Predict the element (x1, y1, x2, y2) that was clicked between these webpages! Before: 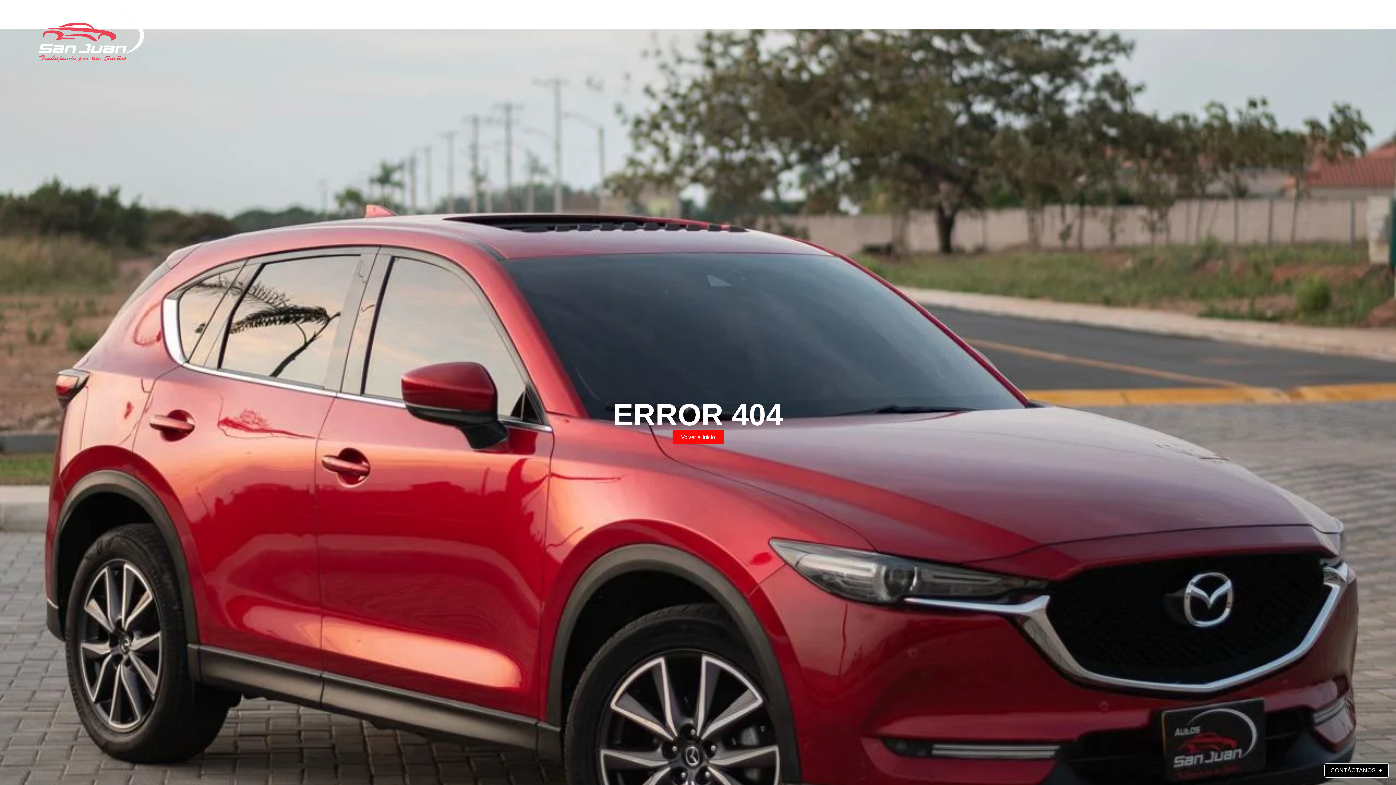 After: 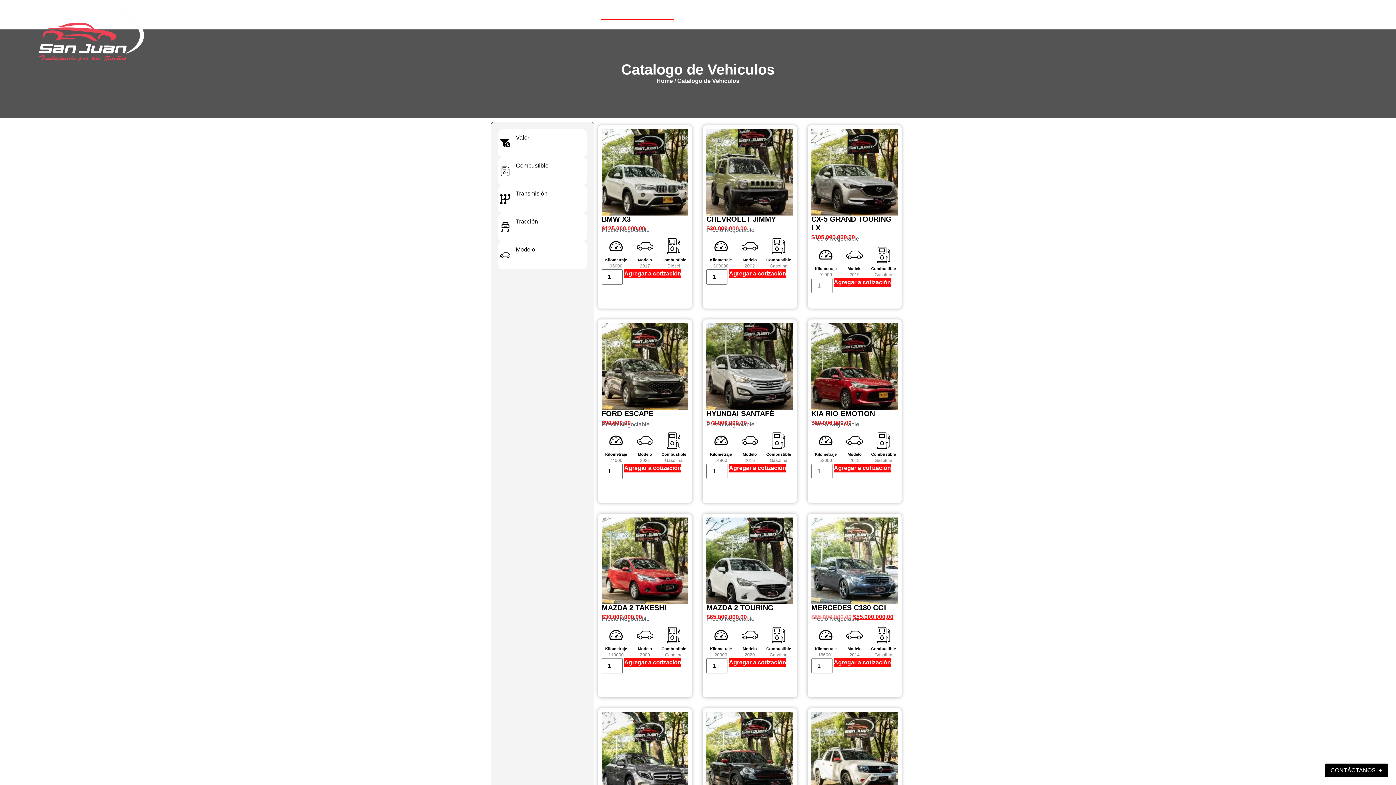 Action: label: Catalogo de Vehículos bbox: (600, 3, 673, 20)